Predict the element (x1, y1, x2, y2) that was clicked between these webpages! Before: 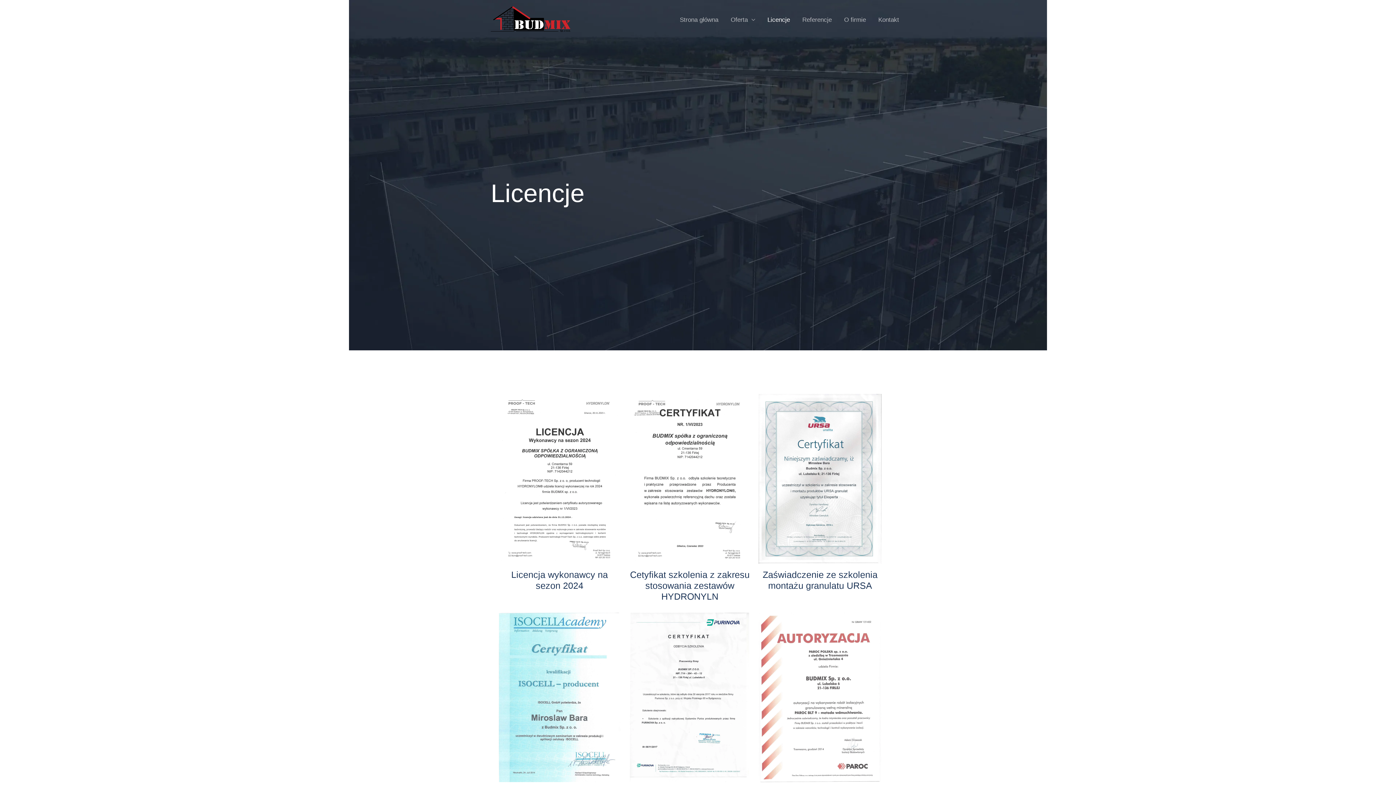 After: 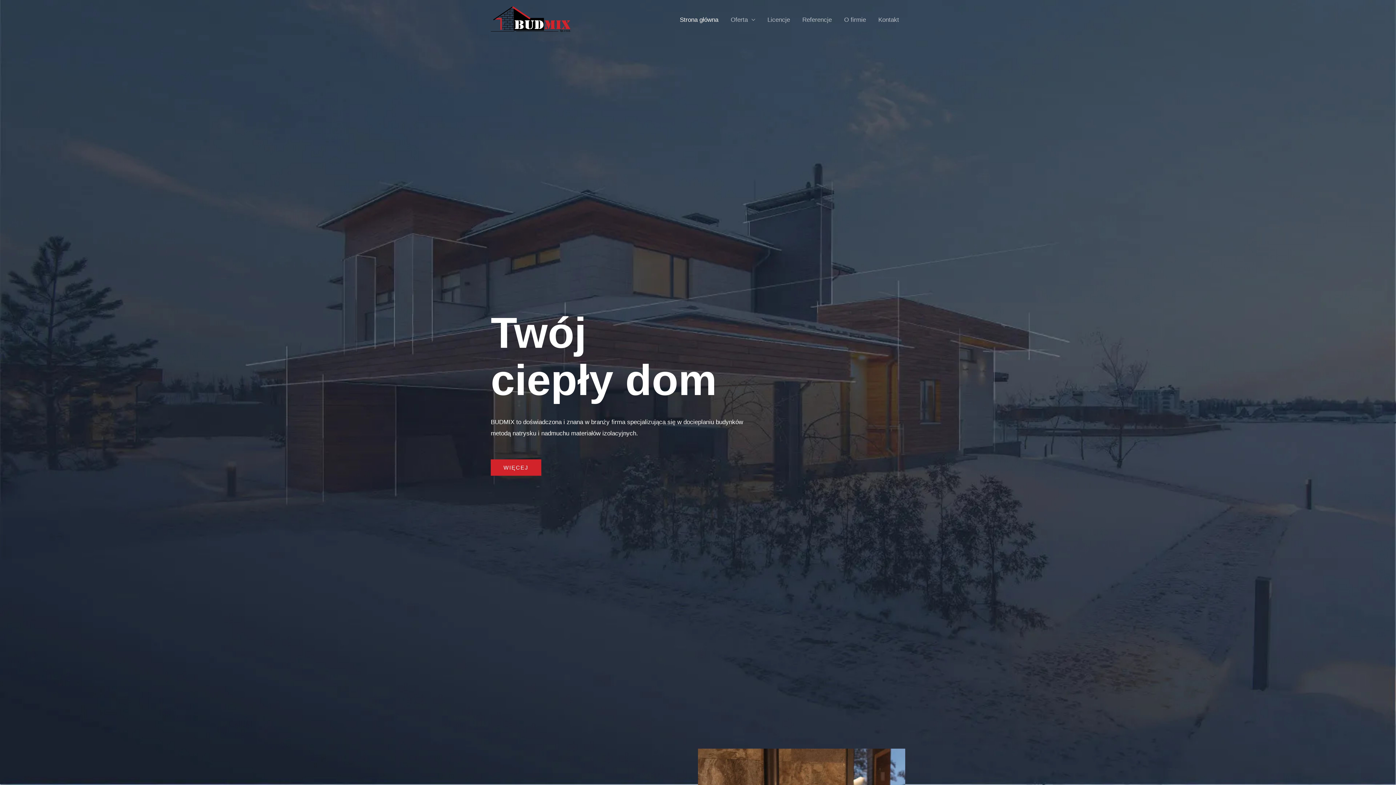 Action: bbox: (673, 0, 724, 39) label: Strona główna